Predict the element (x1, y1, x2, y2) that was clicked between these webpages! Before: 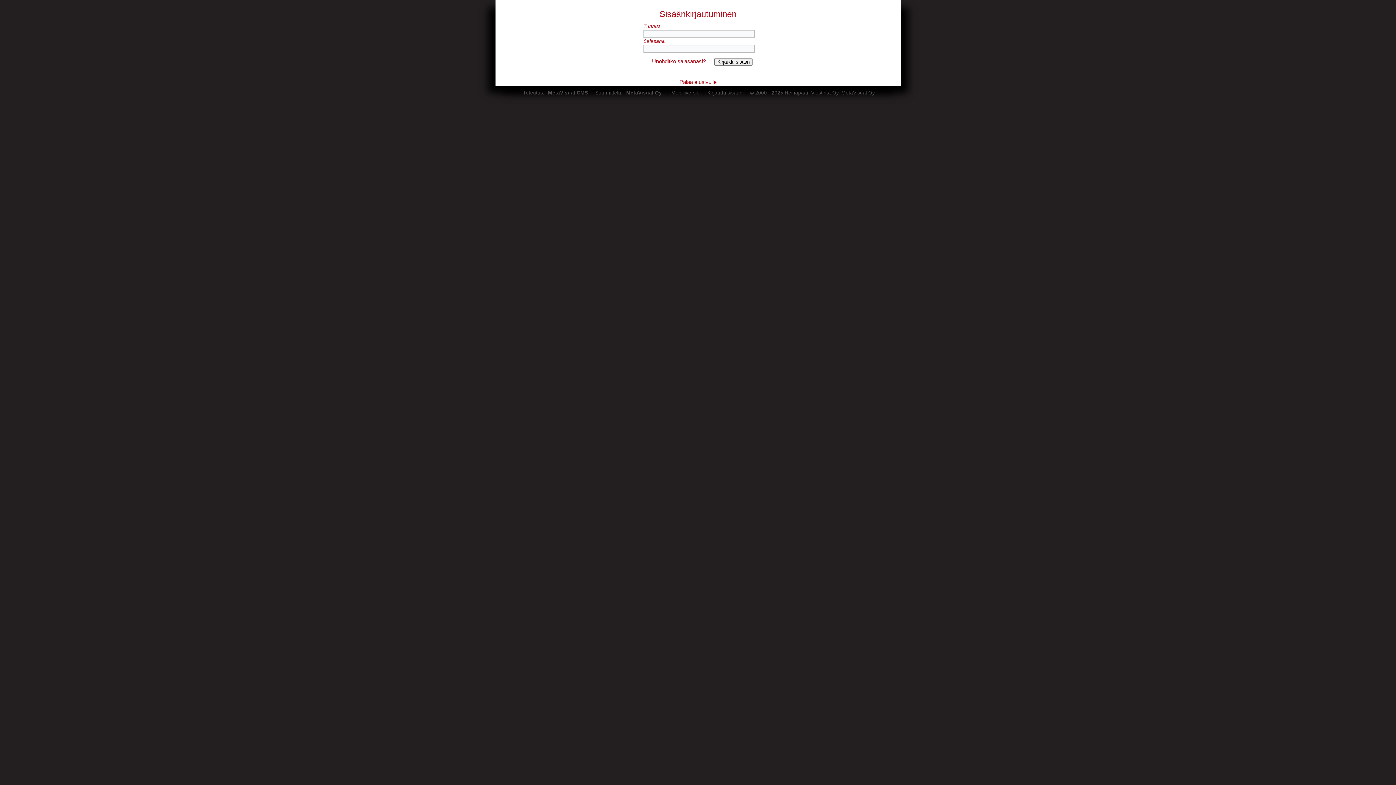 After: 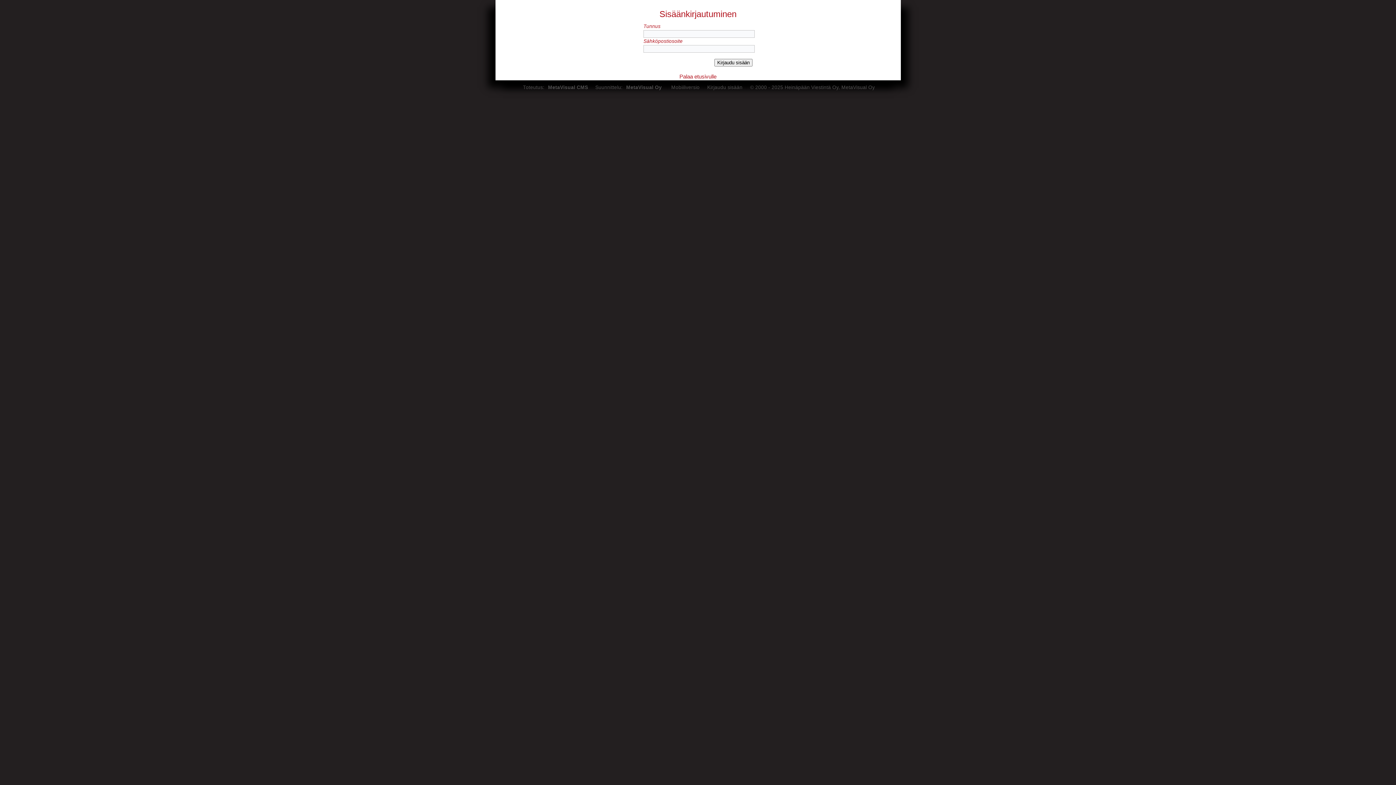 Action: label: Unohditko salasanasi? bbox: (652, 58, 706, 64)